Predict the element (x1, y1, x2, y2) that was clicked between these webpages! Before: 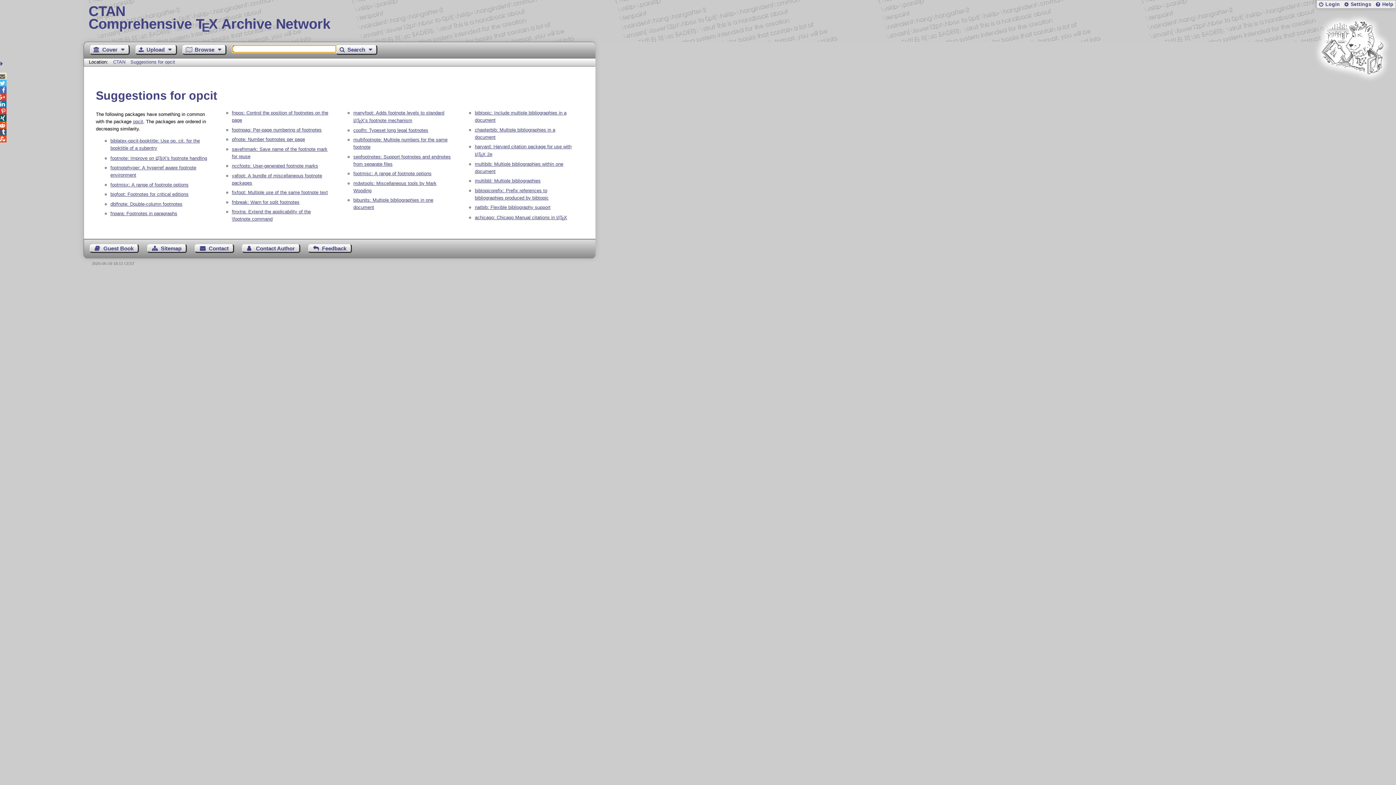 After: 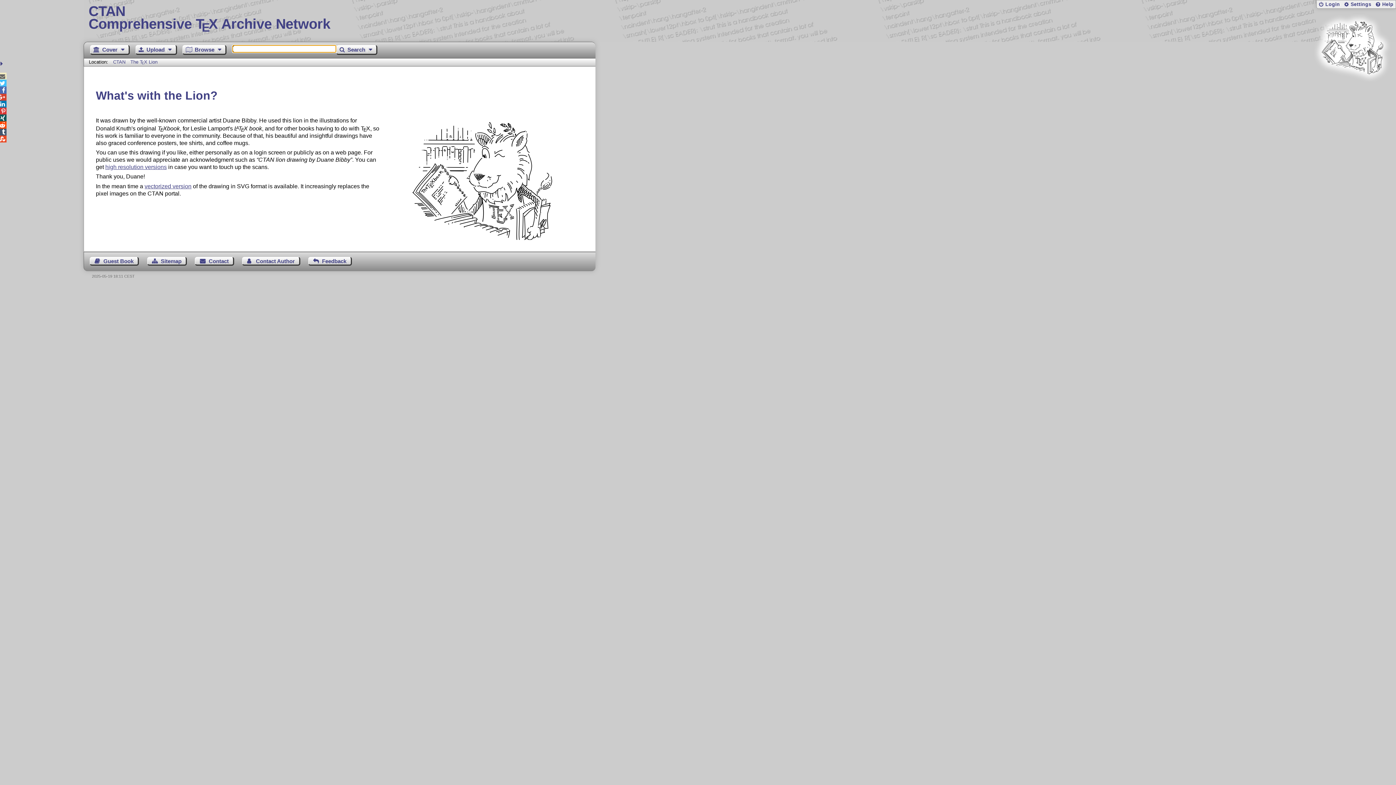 Action: bbox: (1312, 85, 1393, 91)